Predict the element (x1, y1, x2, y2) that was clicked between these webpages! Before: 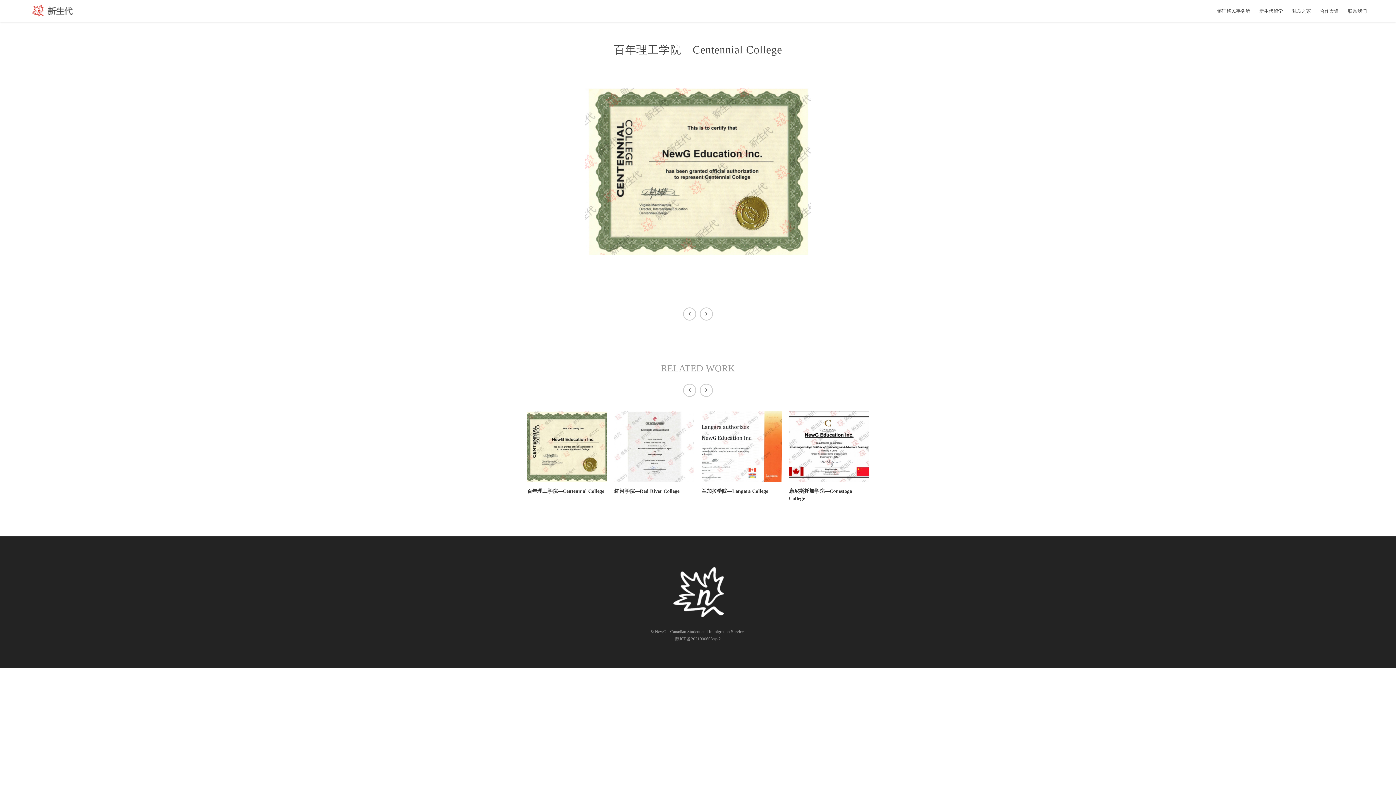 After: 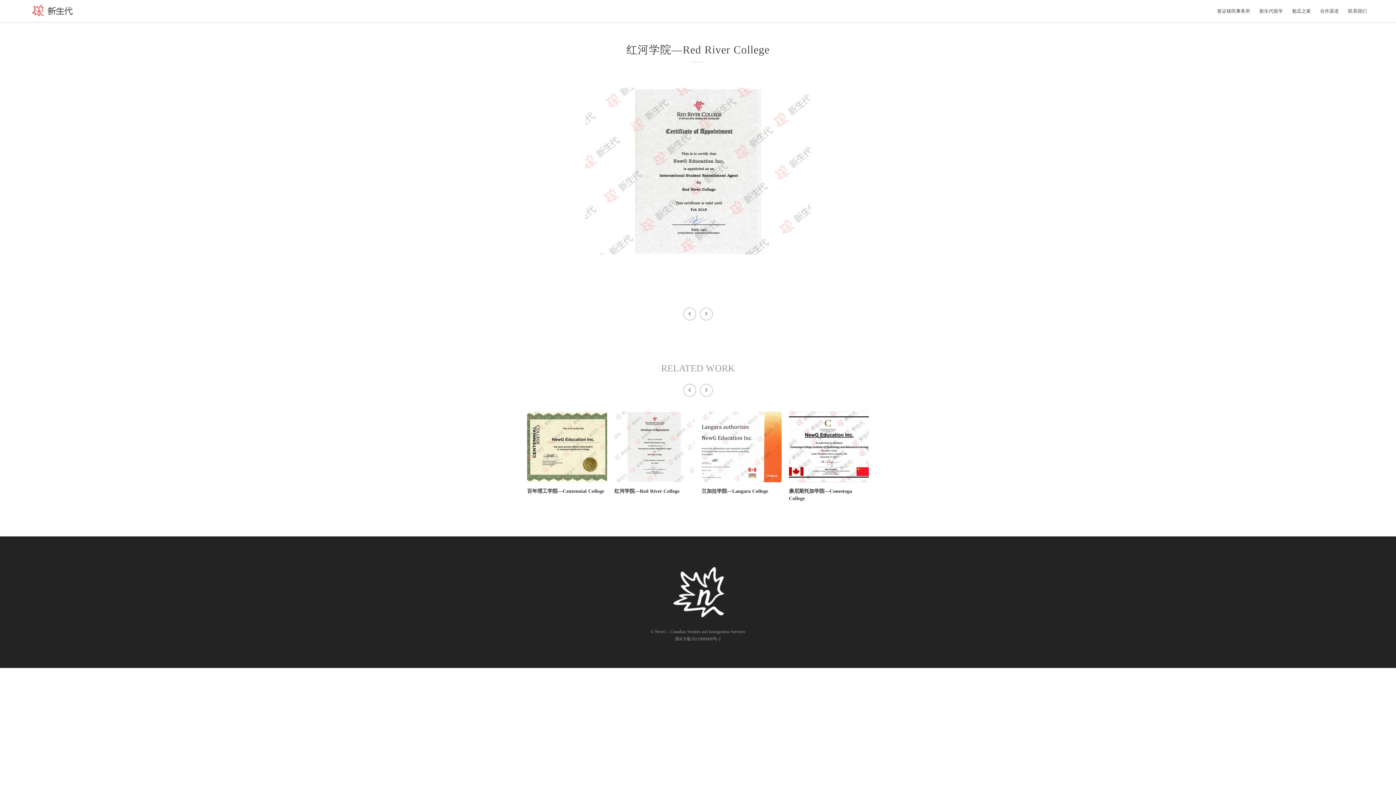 Action: bbox: (614, 411, 694, 482)